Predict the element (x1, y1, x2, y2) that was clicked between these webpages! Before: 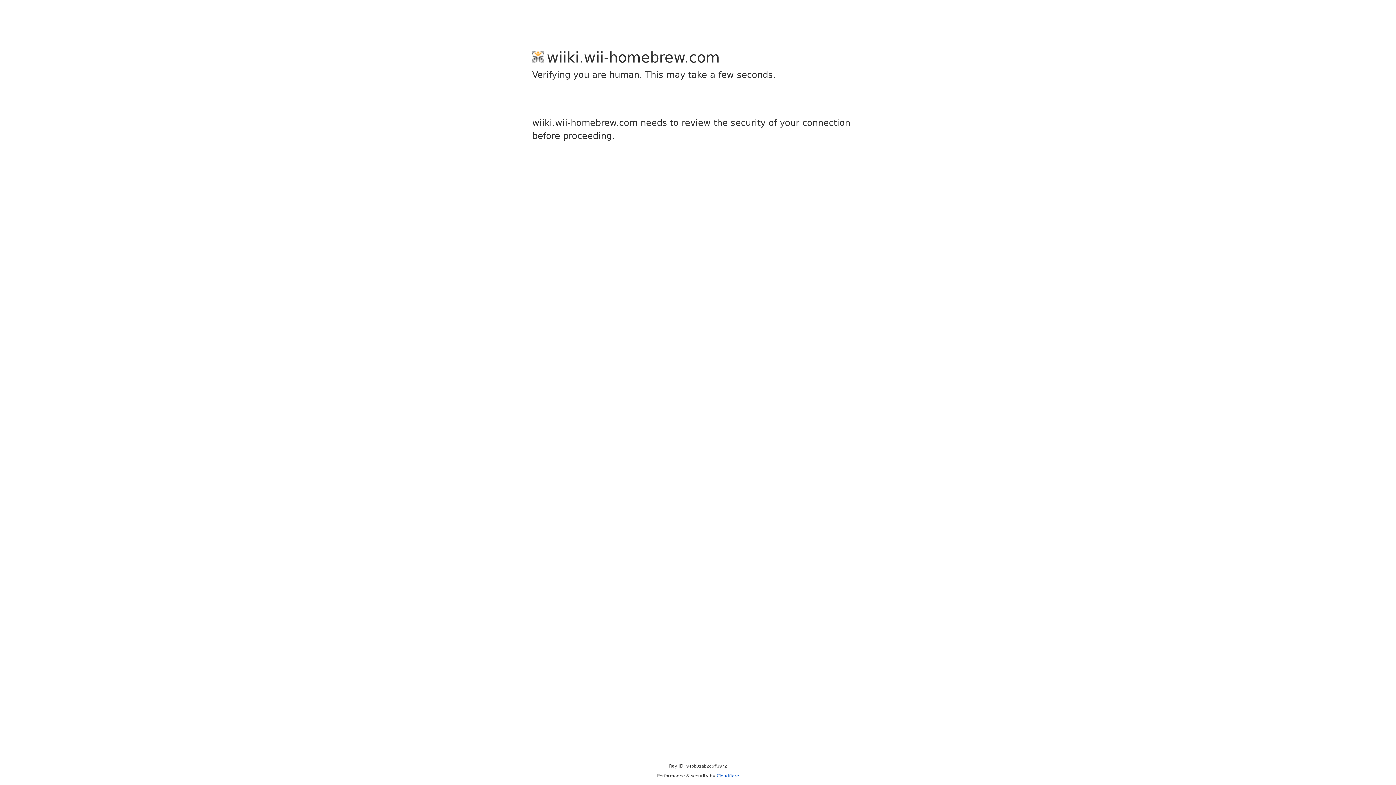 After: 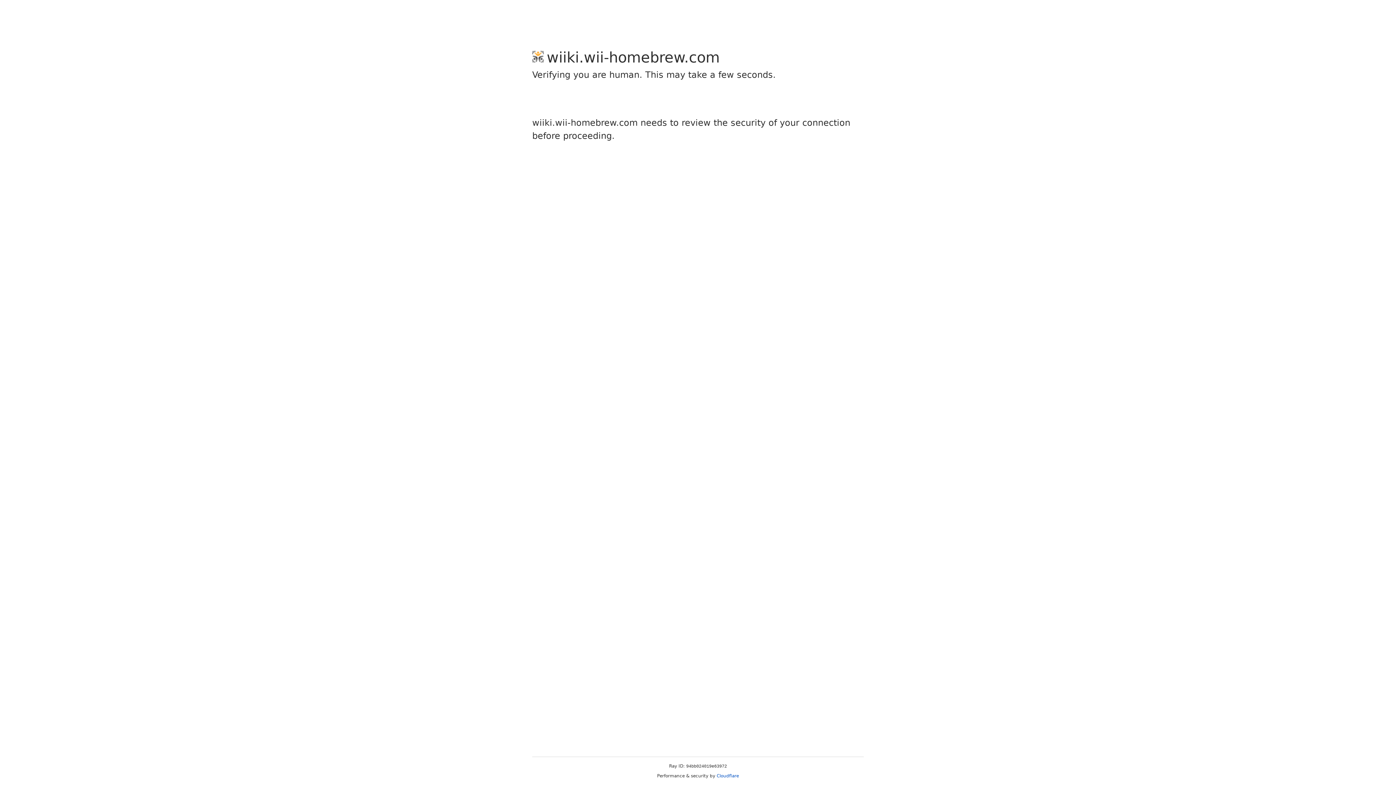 Action: bbox: (716, 773, 739, 778) label: Cloudflare